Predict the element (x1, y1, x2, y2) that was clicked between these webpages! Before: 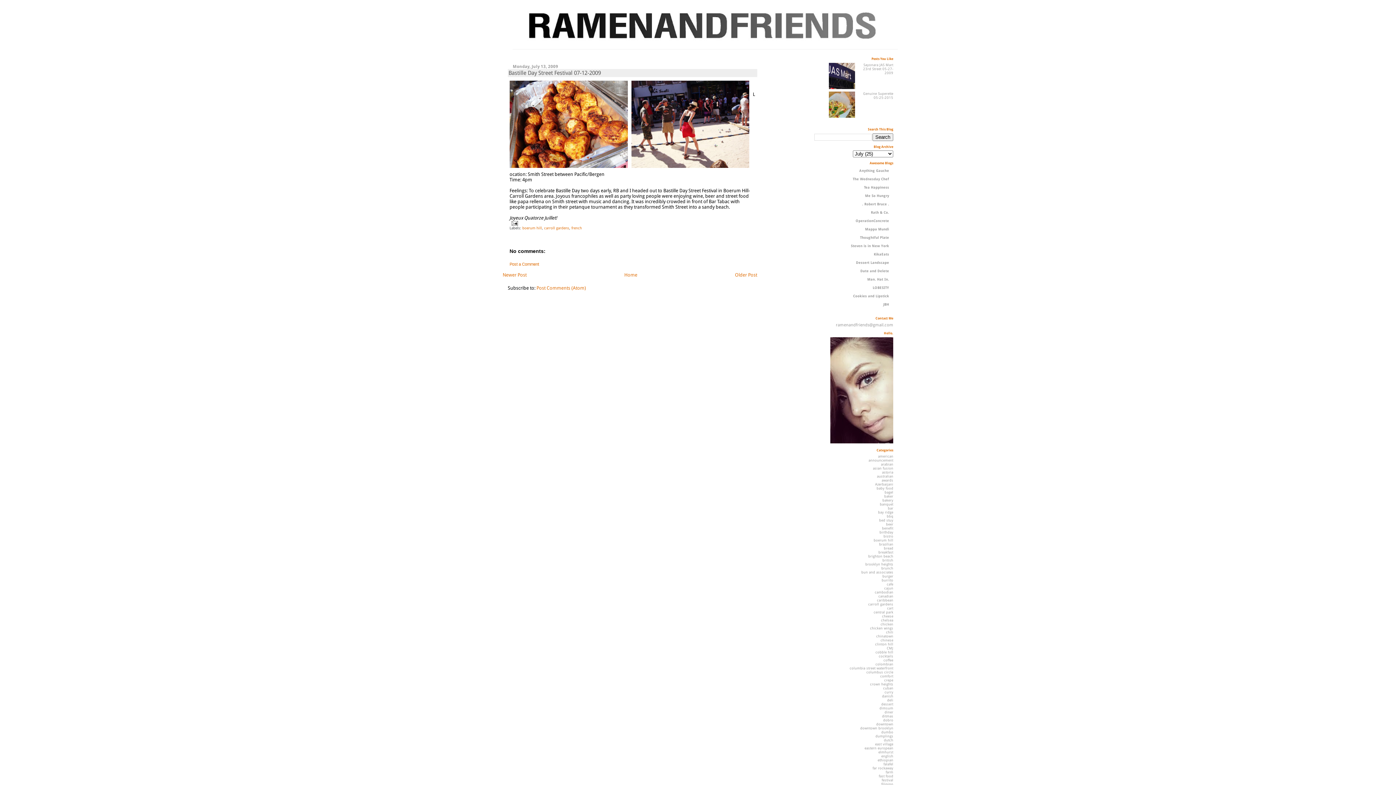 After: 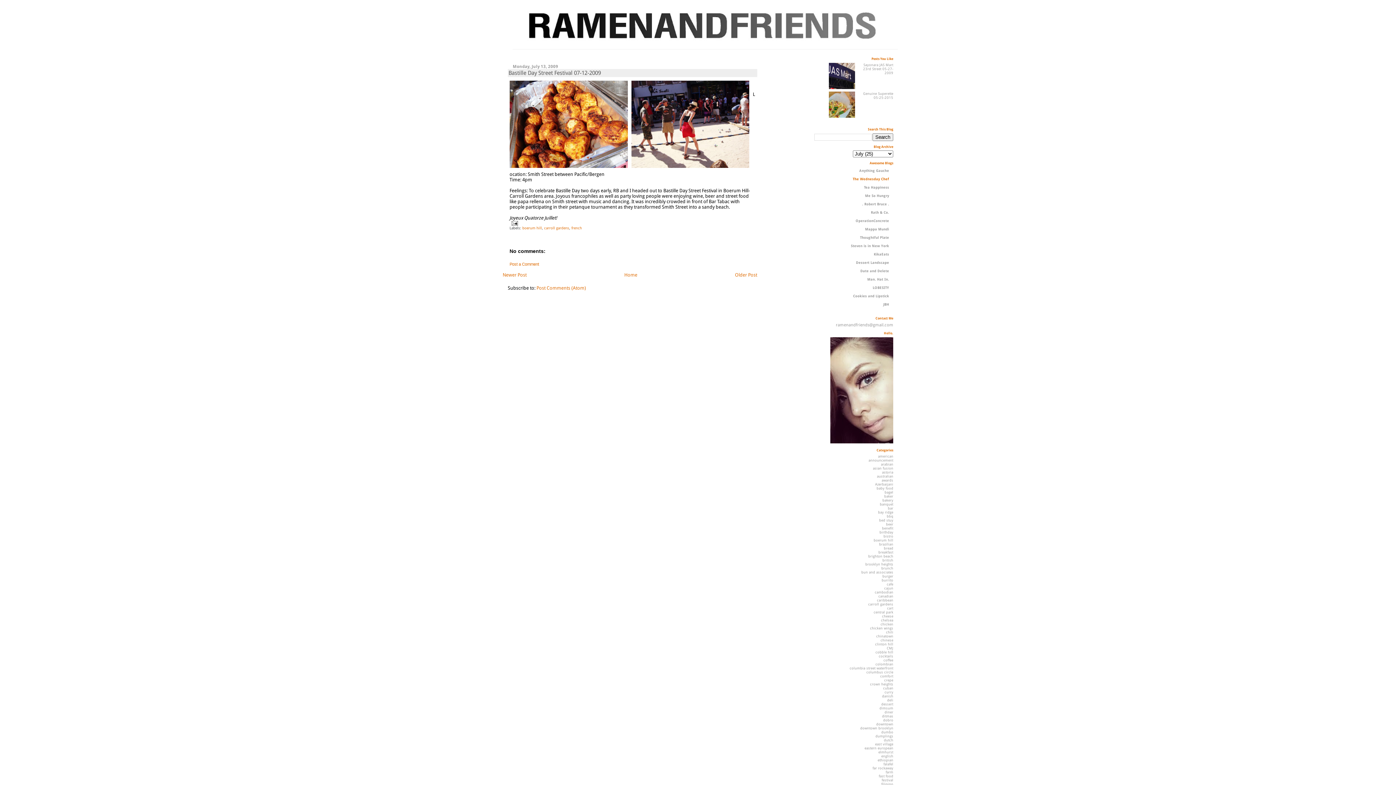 Action: bbox: (852, 177, 889, 181) label: The Wednesday Chef